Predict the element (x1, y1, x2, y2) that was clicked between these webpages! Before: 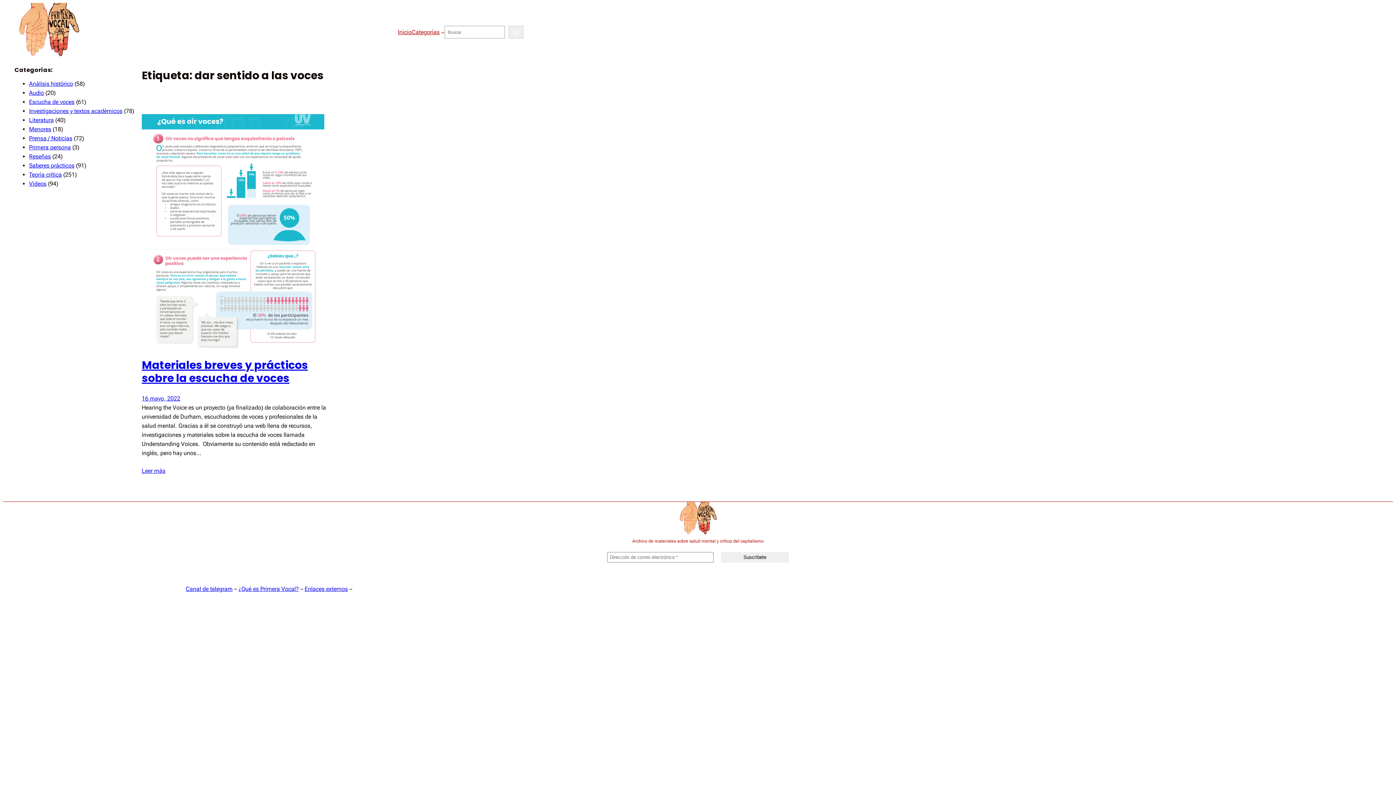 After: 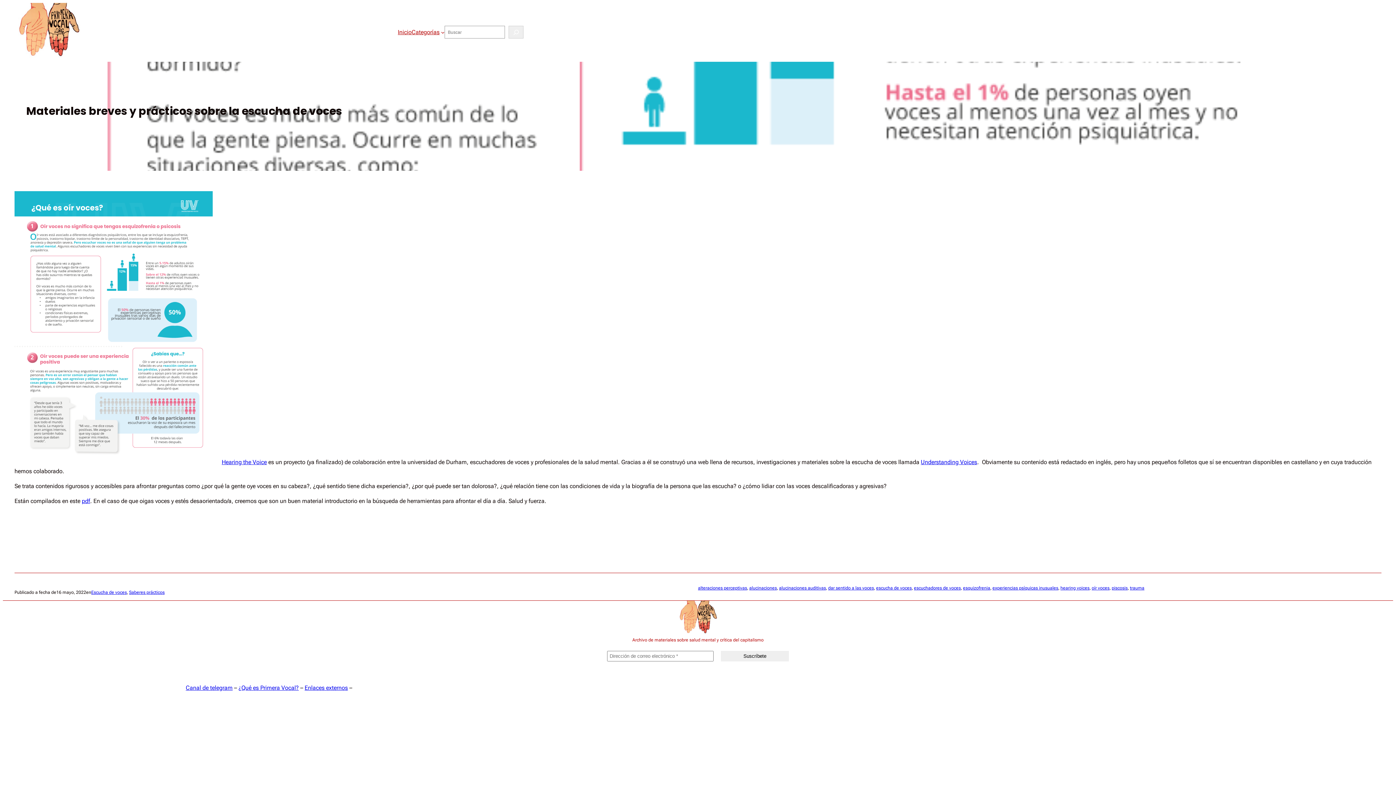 Action: bbox: (141, 114, 332, 349)